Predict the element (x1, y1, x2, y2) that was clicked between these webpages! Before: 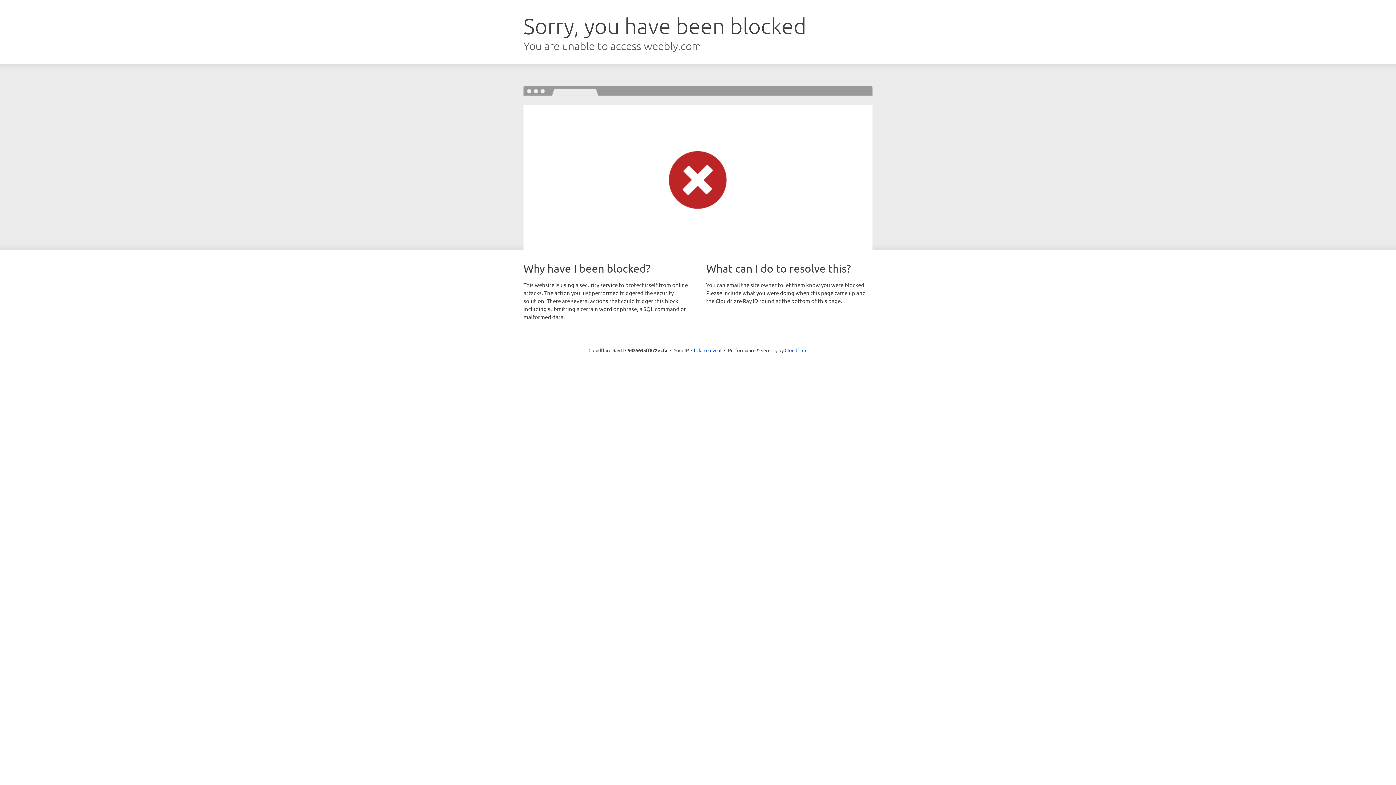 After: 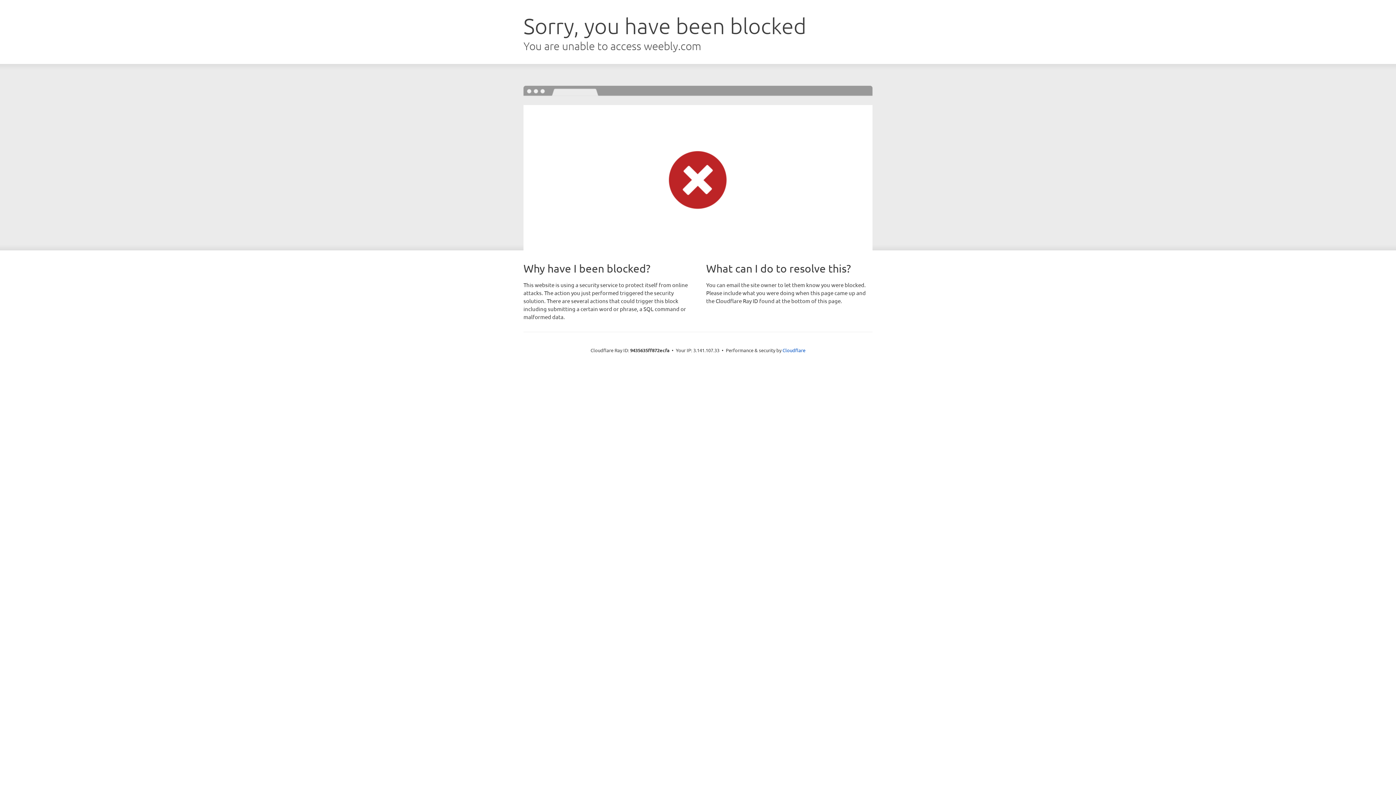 Action: bbox: (691, 346, 721, 353) label: Click to reveal